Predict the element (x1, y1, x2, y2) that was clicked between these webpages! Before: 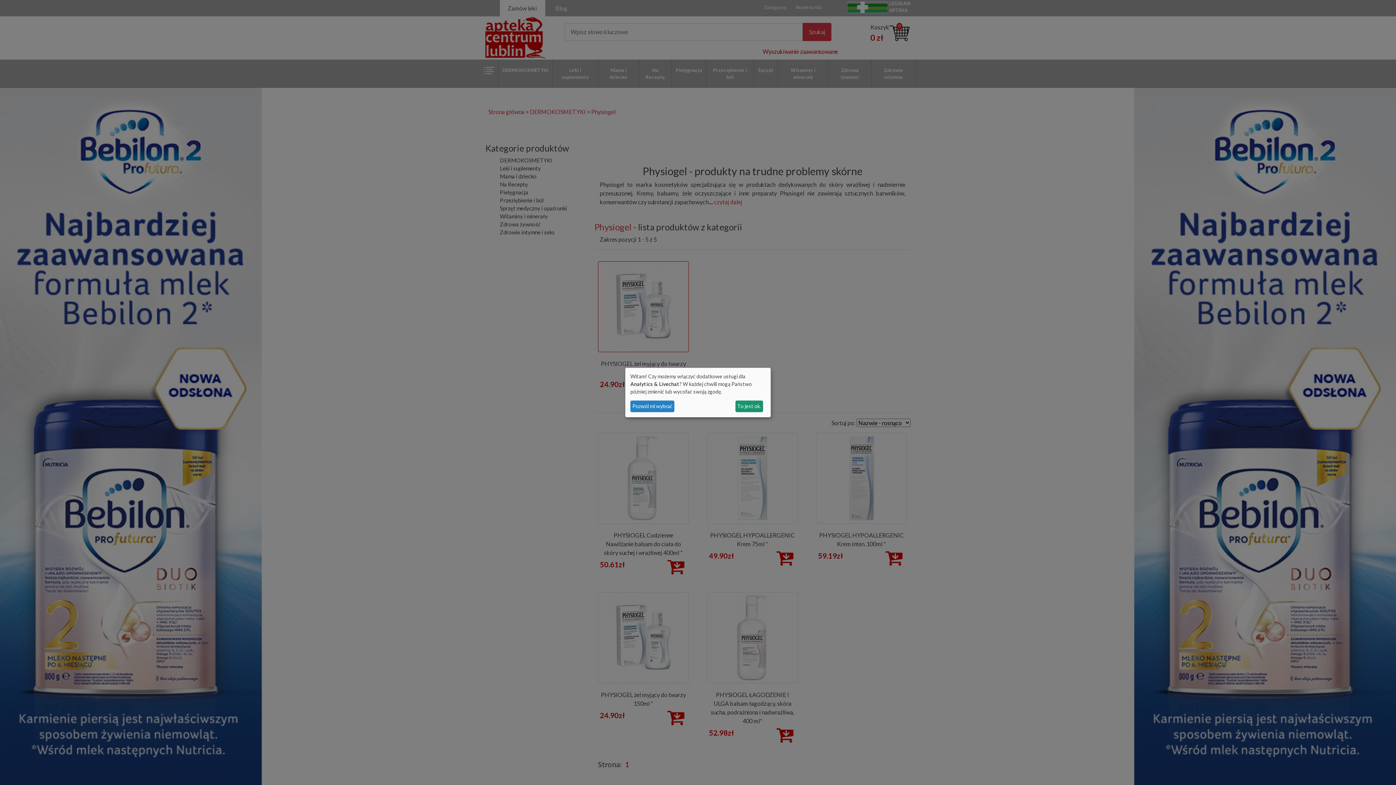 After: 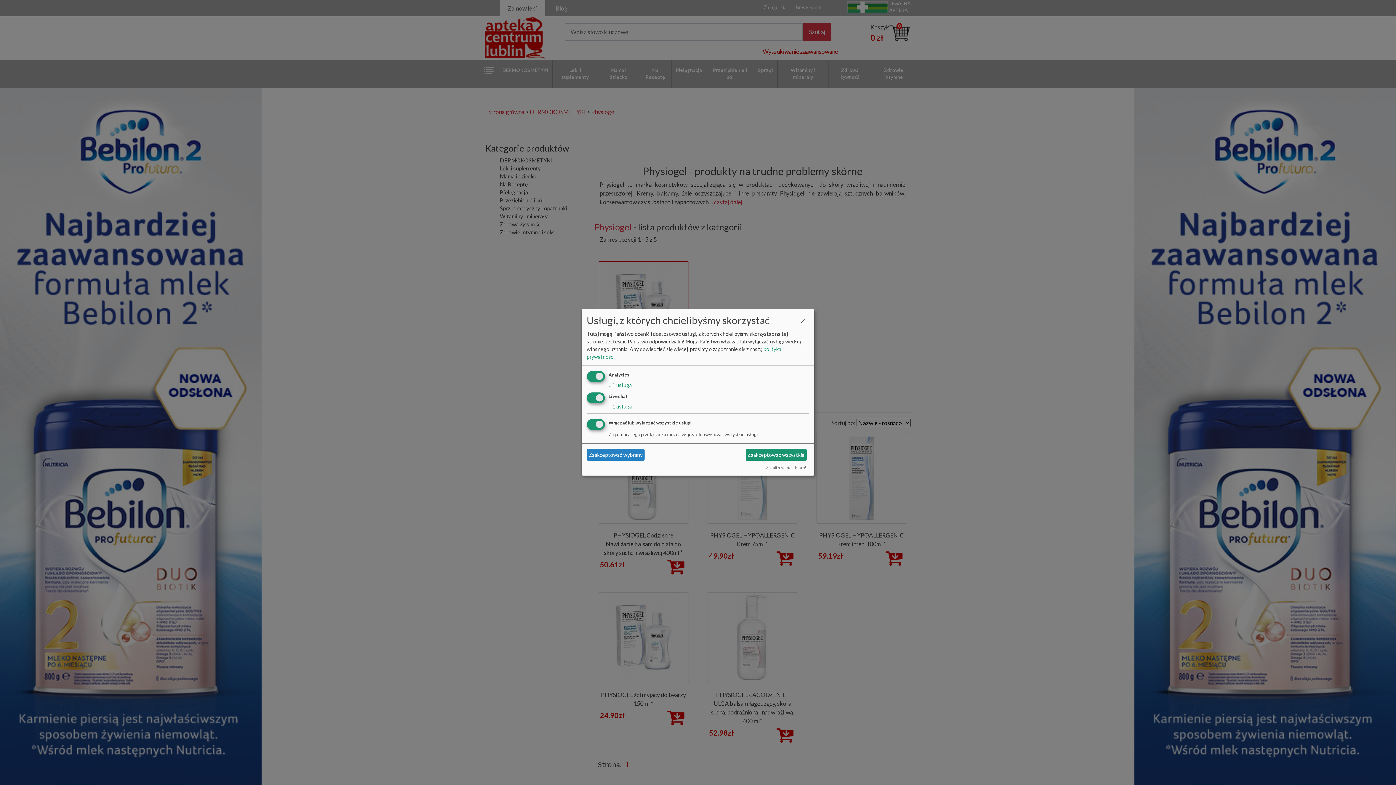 Action: label: Pozwól mi wybrać bbox: (630, 400, 674, 412)